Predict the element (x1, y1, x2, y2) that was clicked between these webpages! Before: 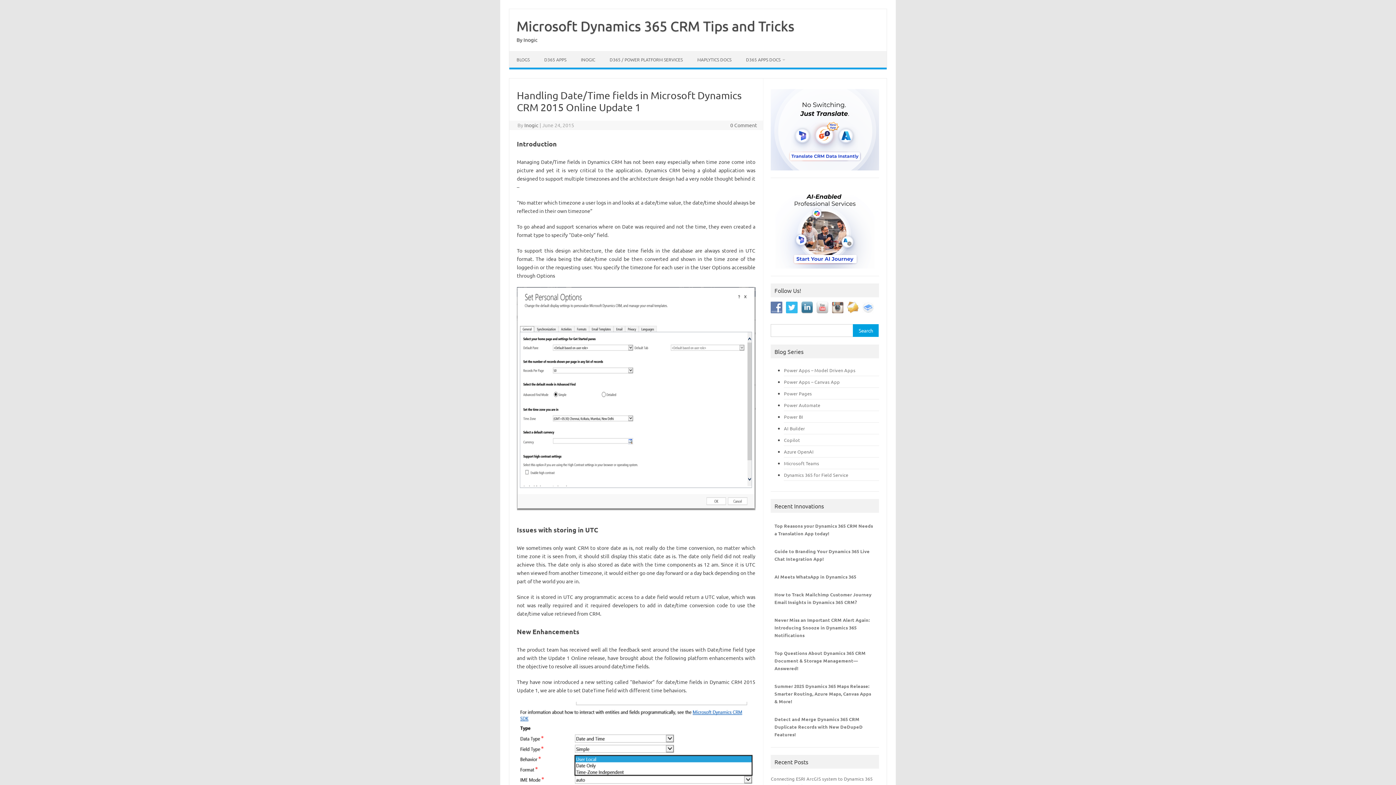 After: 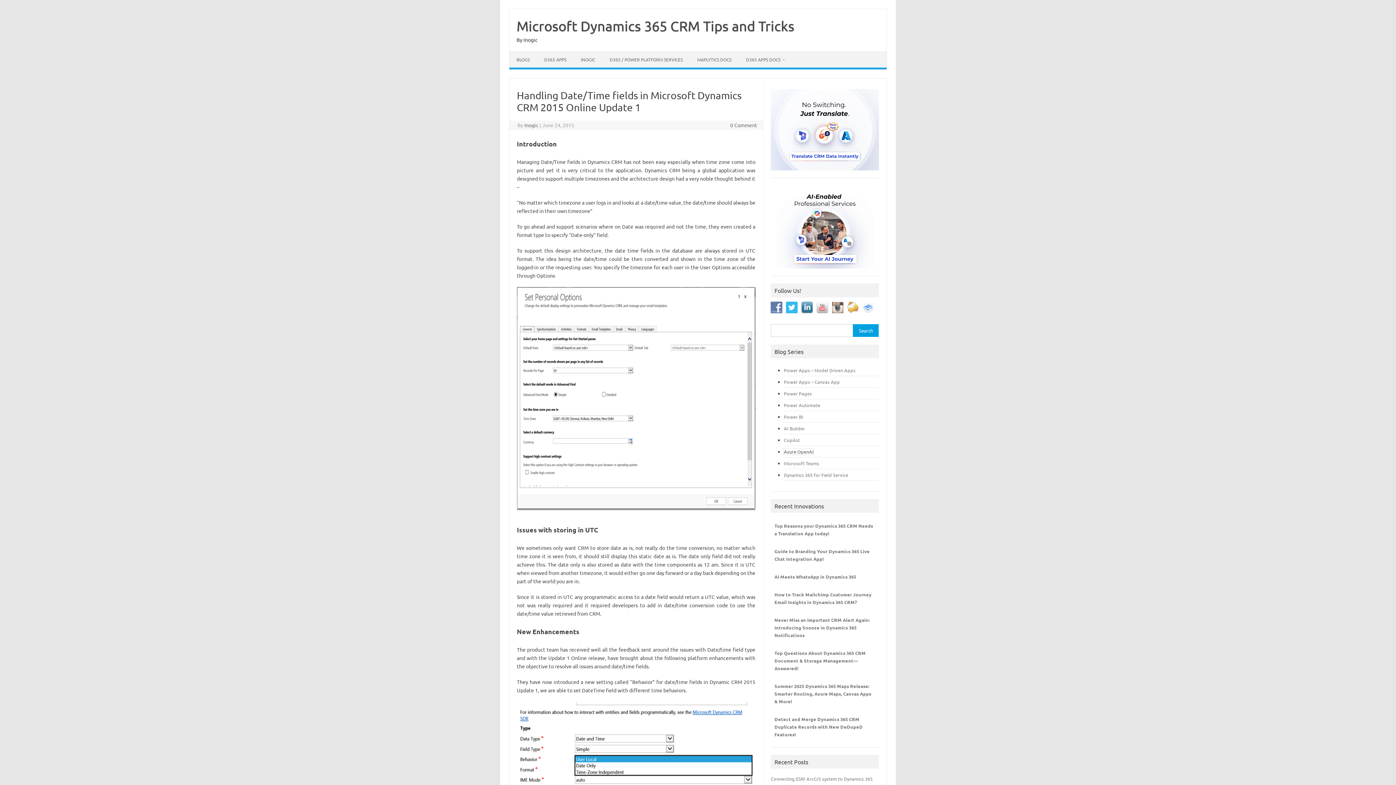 Action: bbox: (784, 448, 813, 454) label: Azure OpenAI